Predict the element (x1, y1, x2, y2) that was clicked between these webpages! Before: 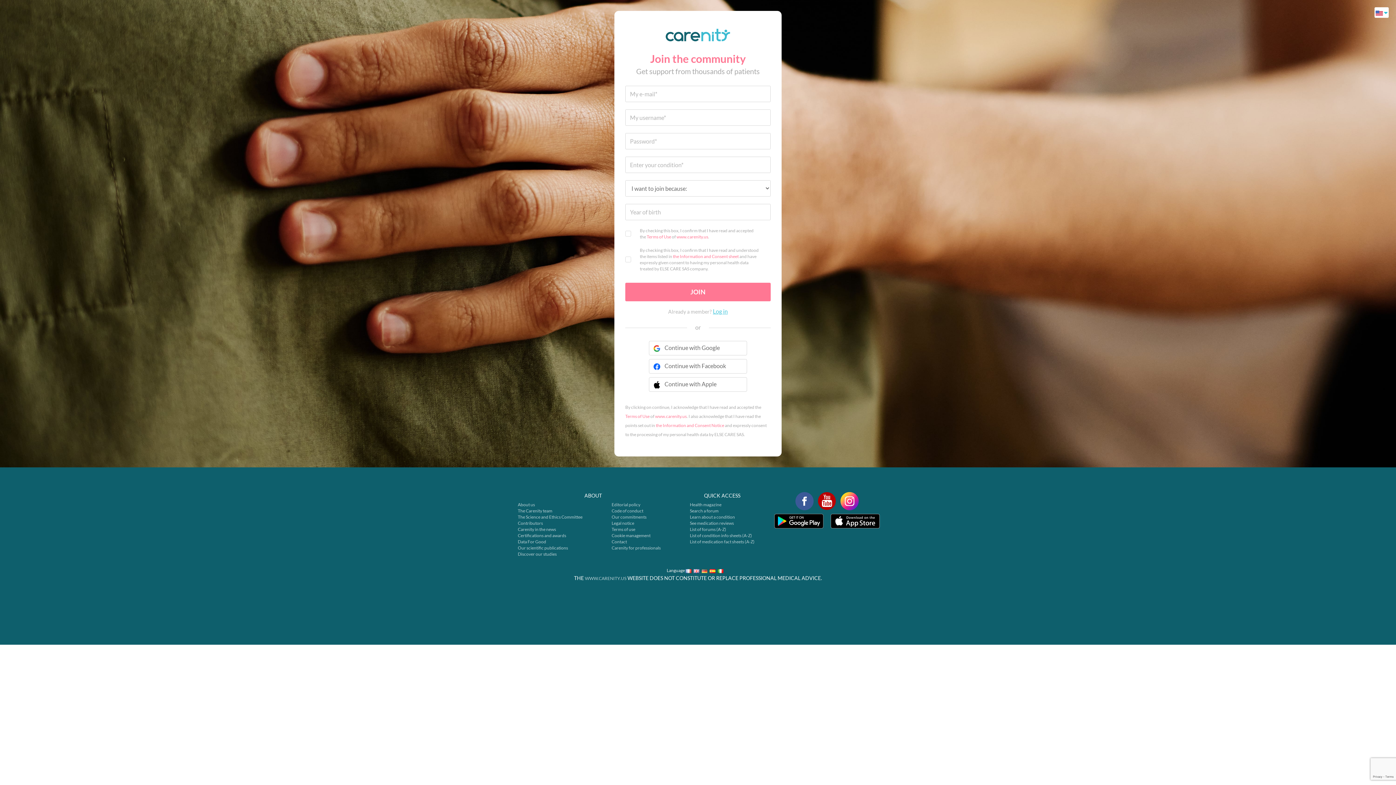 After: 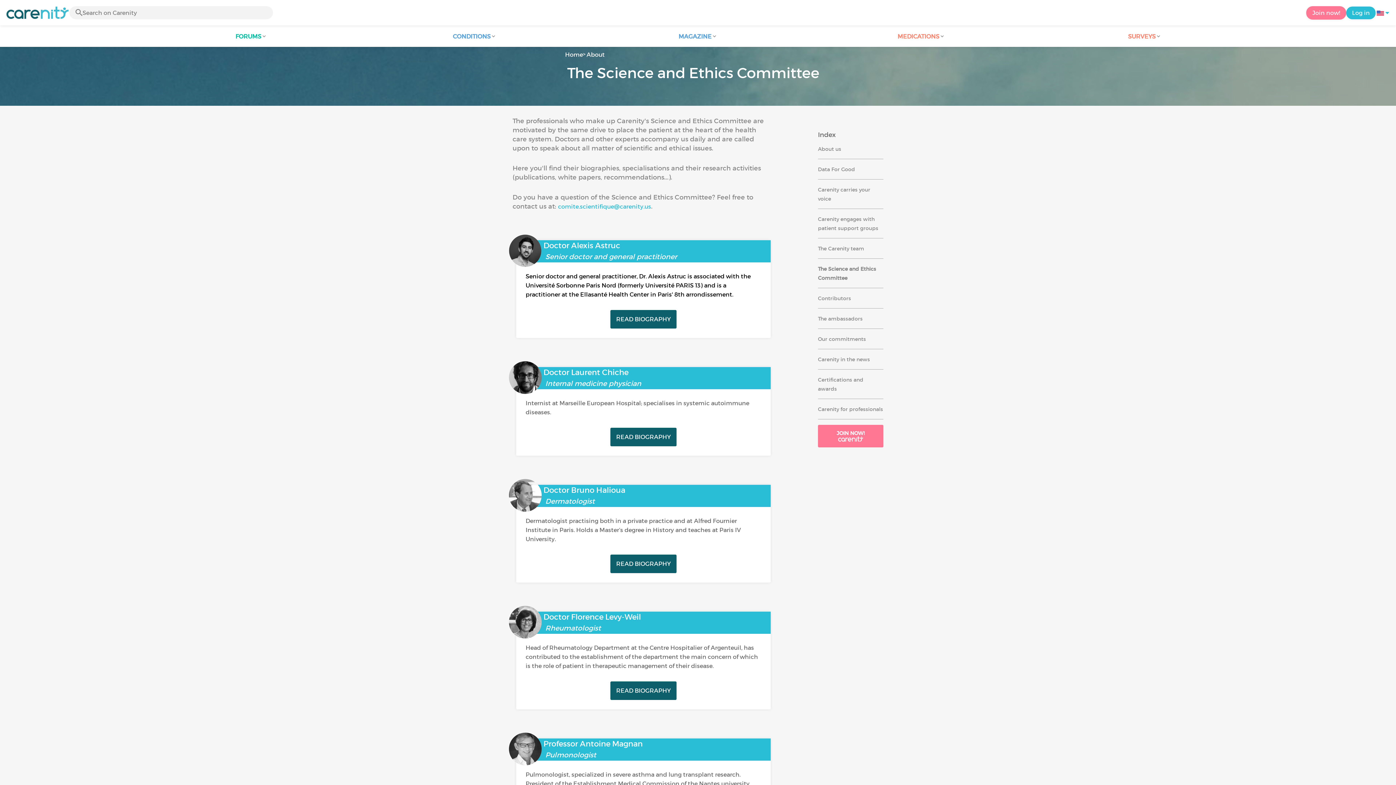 Action: label: The Science and Ethics Committee bbox: (517, 514, 582, 520)